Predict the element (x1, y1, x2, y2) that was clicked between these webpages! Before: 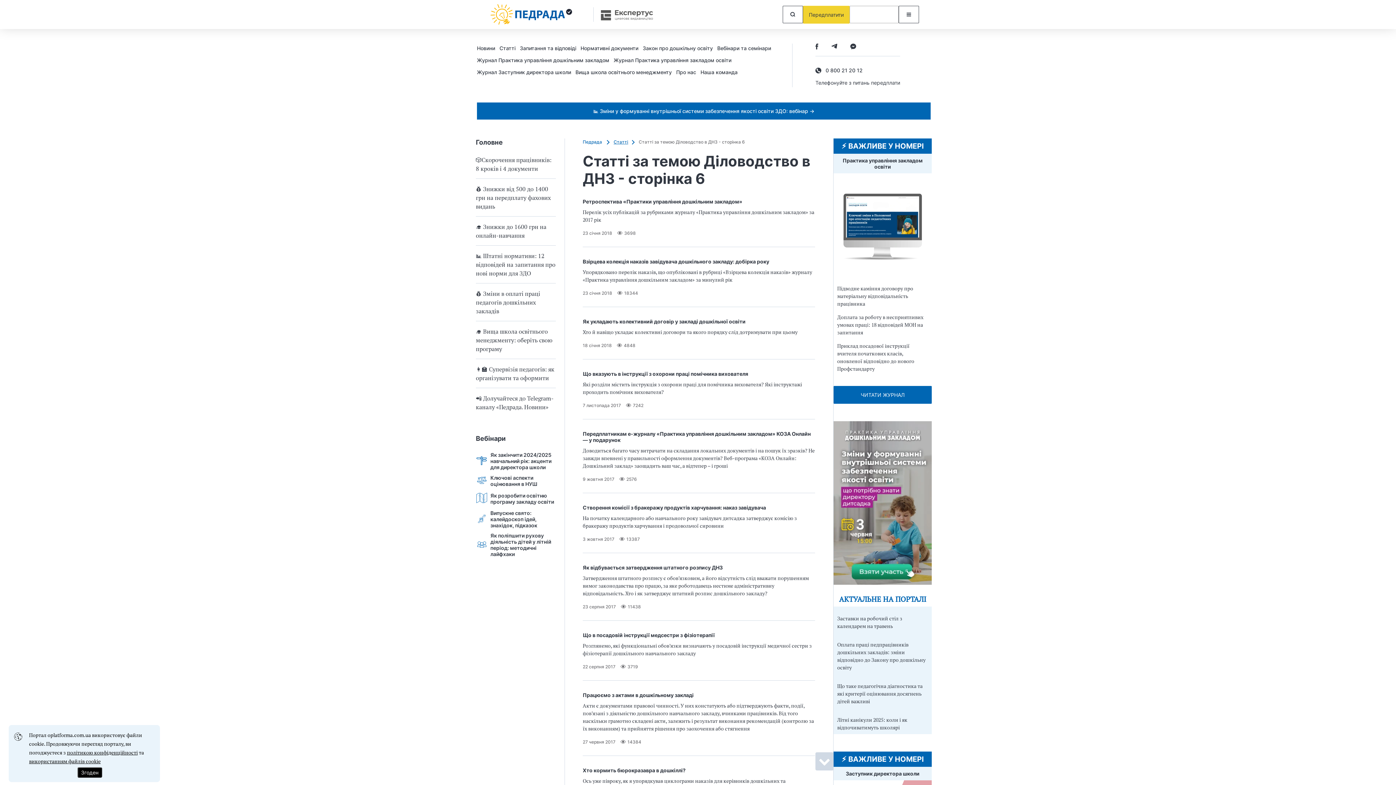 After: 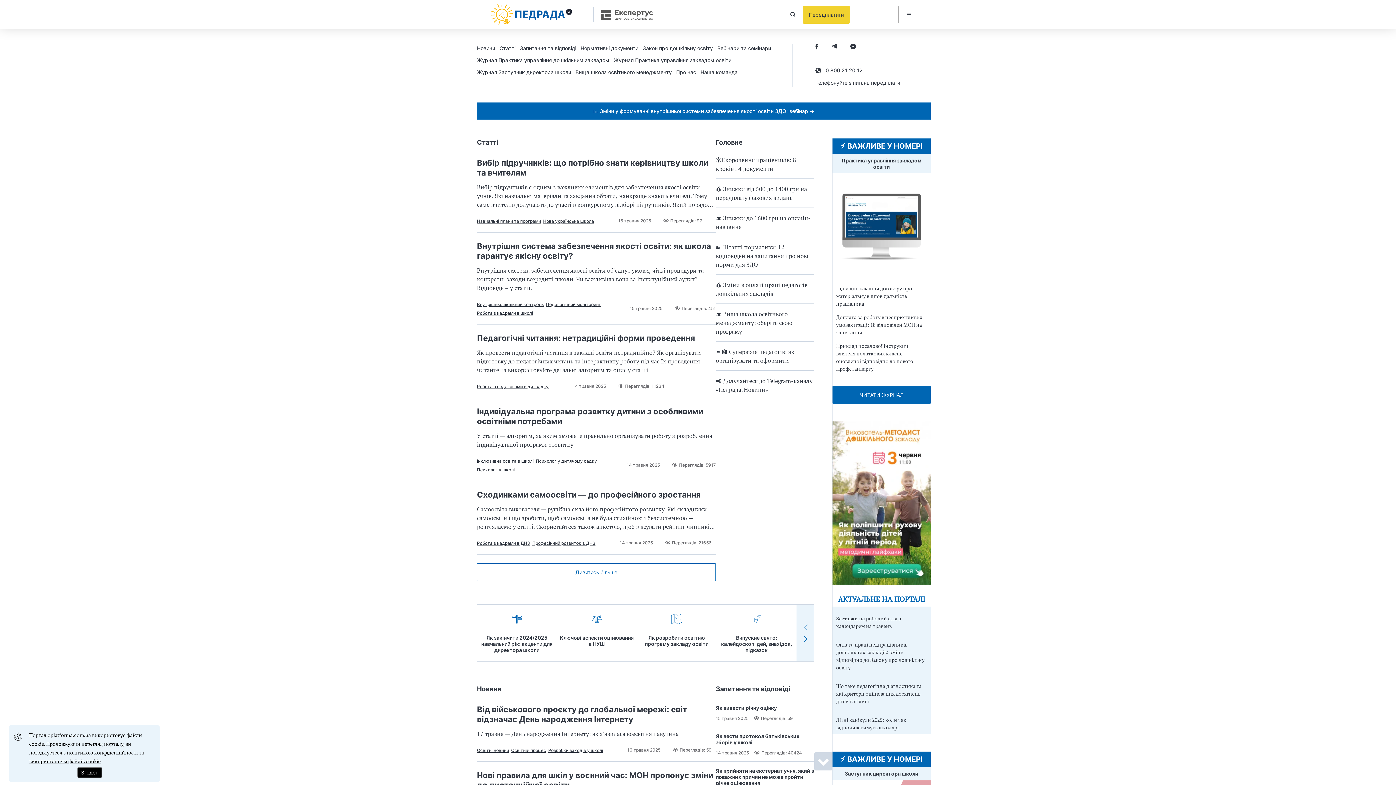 Action: bbox: (477, 1, 586, 27) label: logo